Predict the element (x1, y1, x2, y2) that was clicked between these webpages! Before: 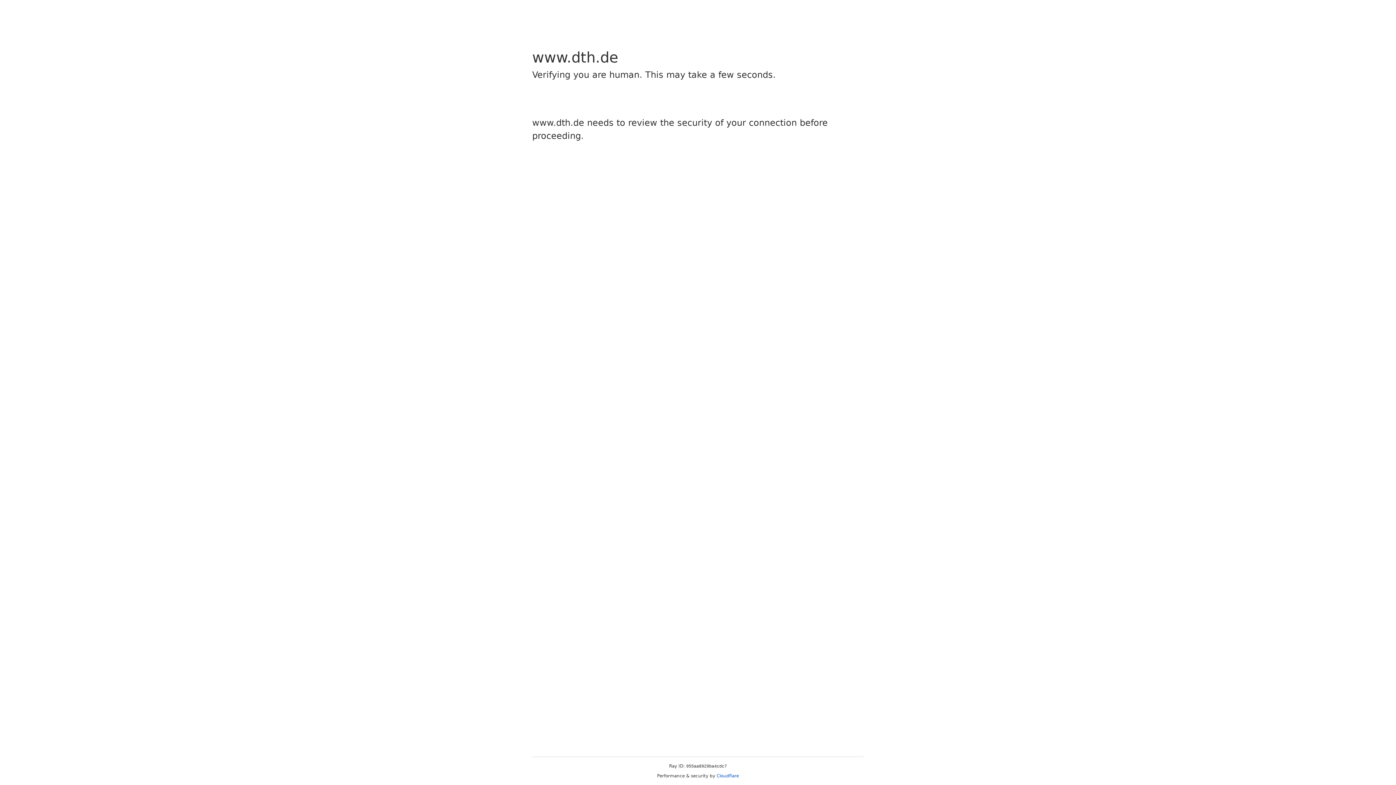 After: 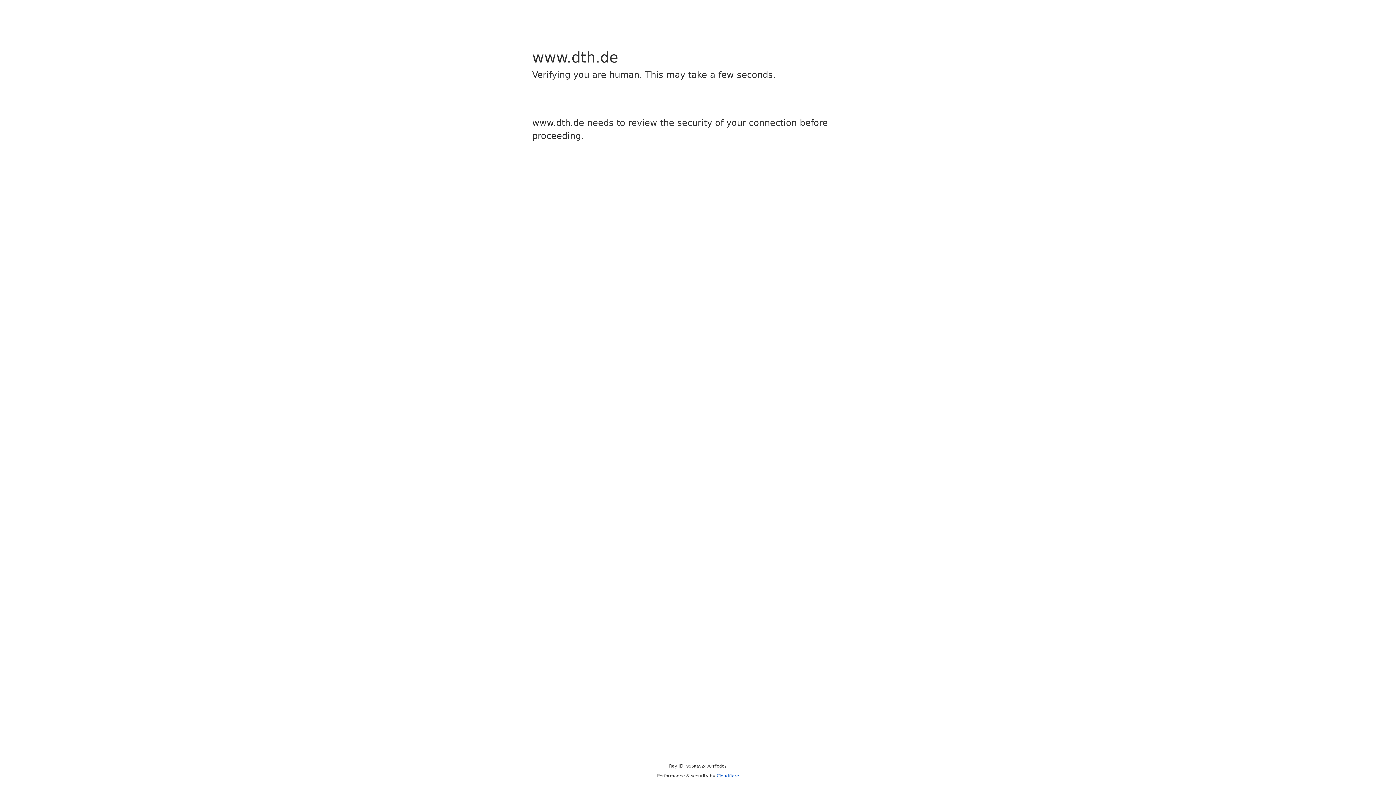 Action: bbox: (716, 773, 739, 778) label: Cloudflare